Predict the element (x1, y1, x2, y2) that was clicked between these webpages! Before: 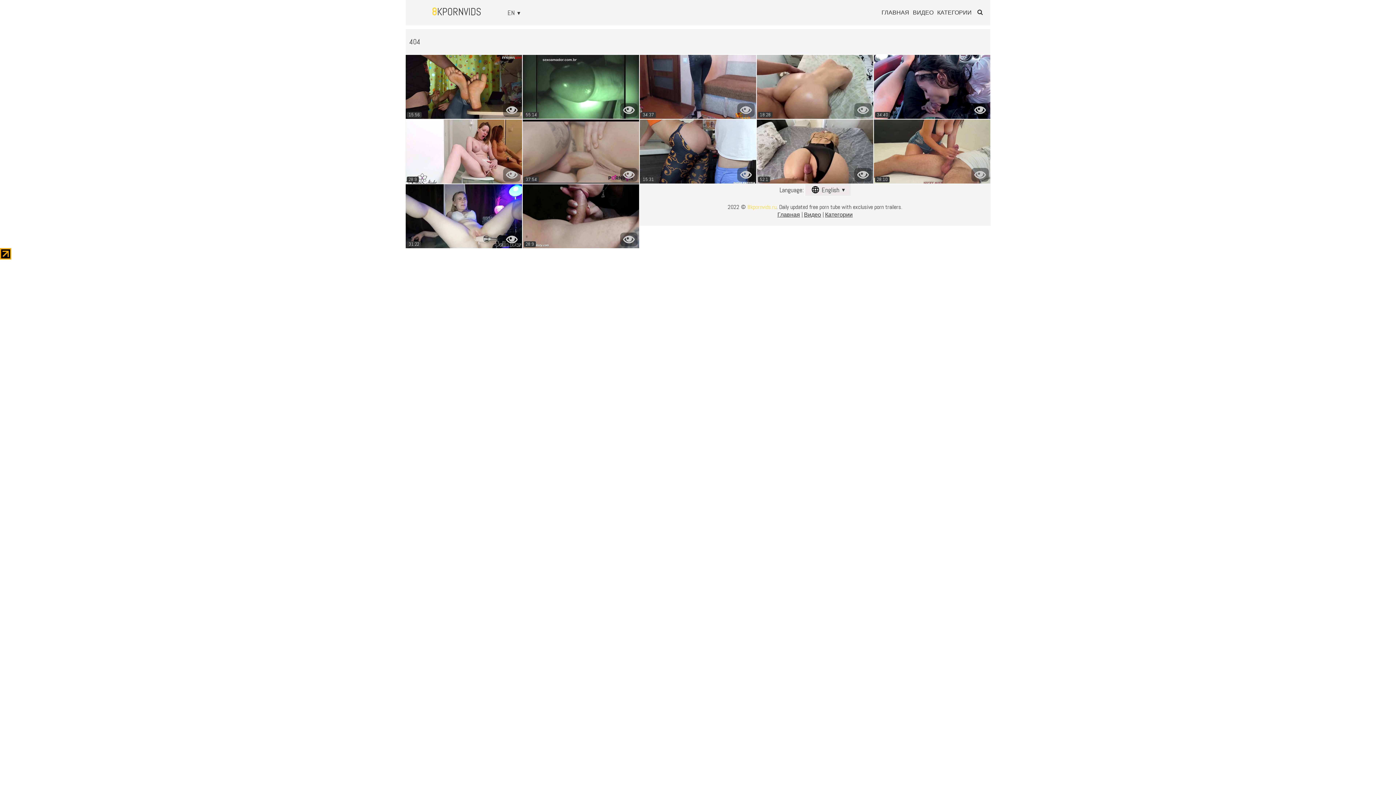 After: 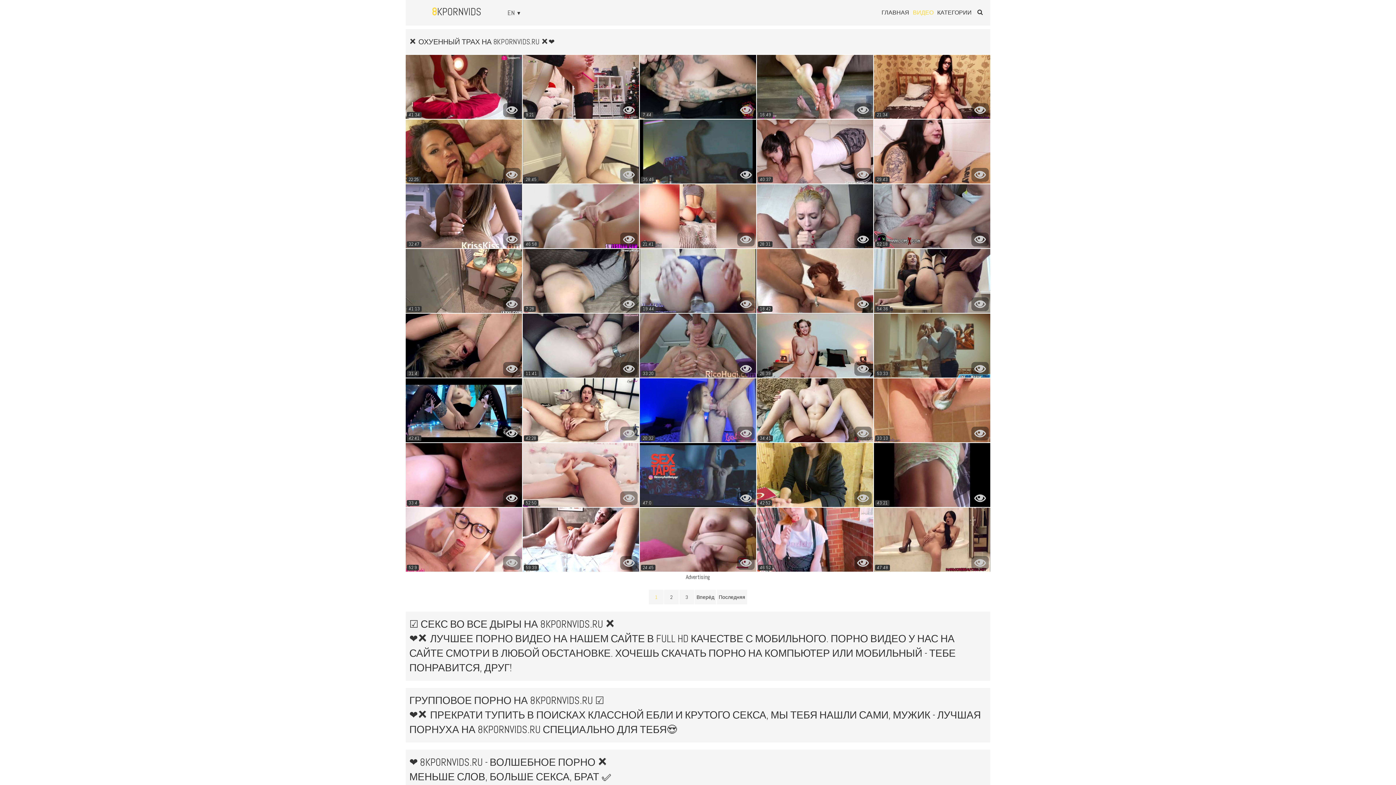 Action: label: ВИДЕО bbox: (913, 9, 933, 16)